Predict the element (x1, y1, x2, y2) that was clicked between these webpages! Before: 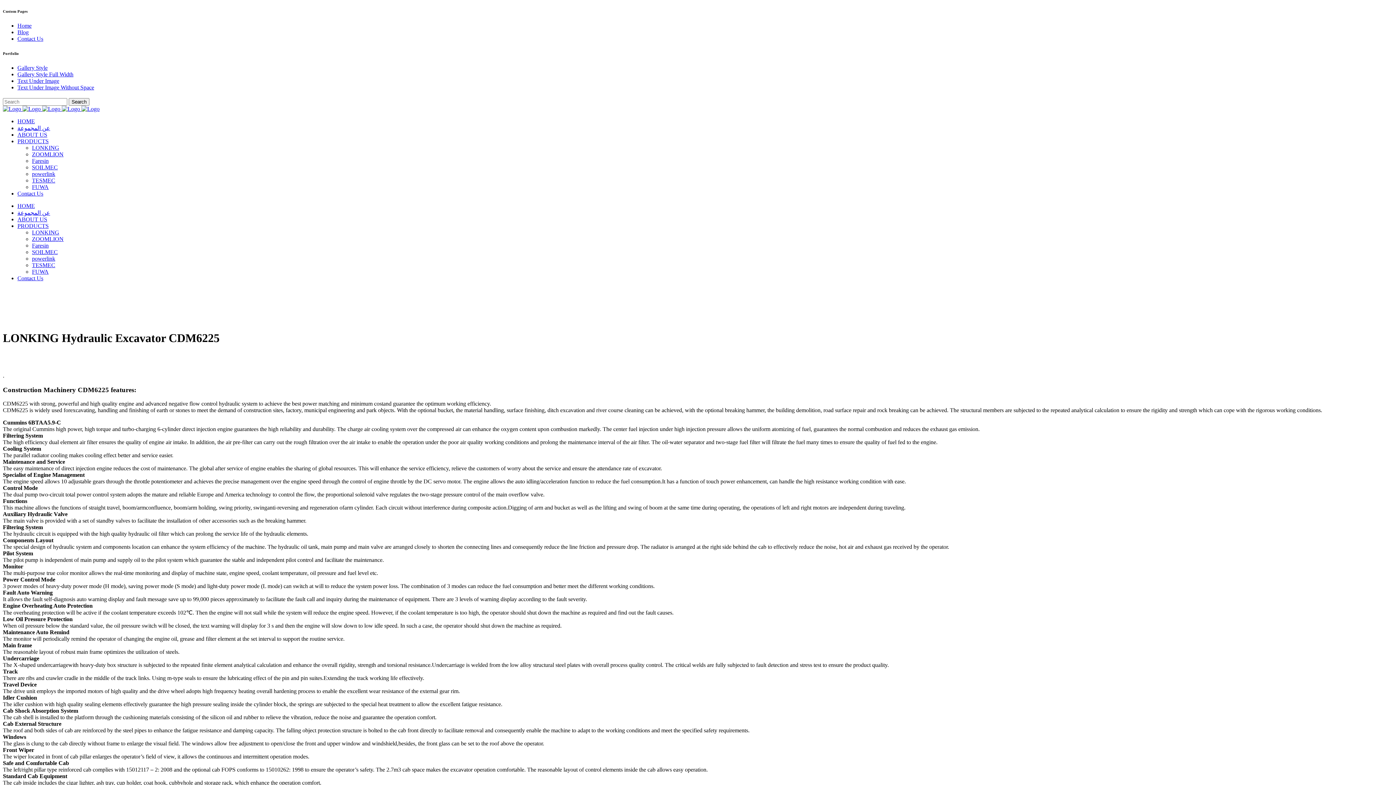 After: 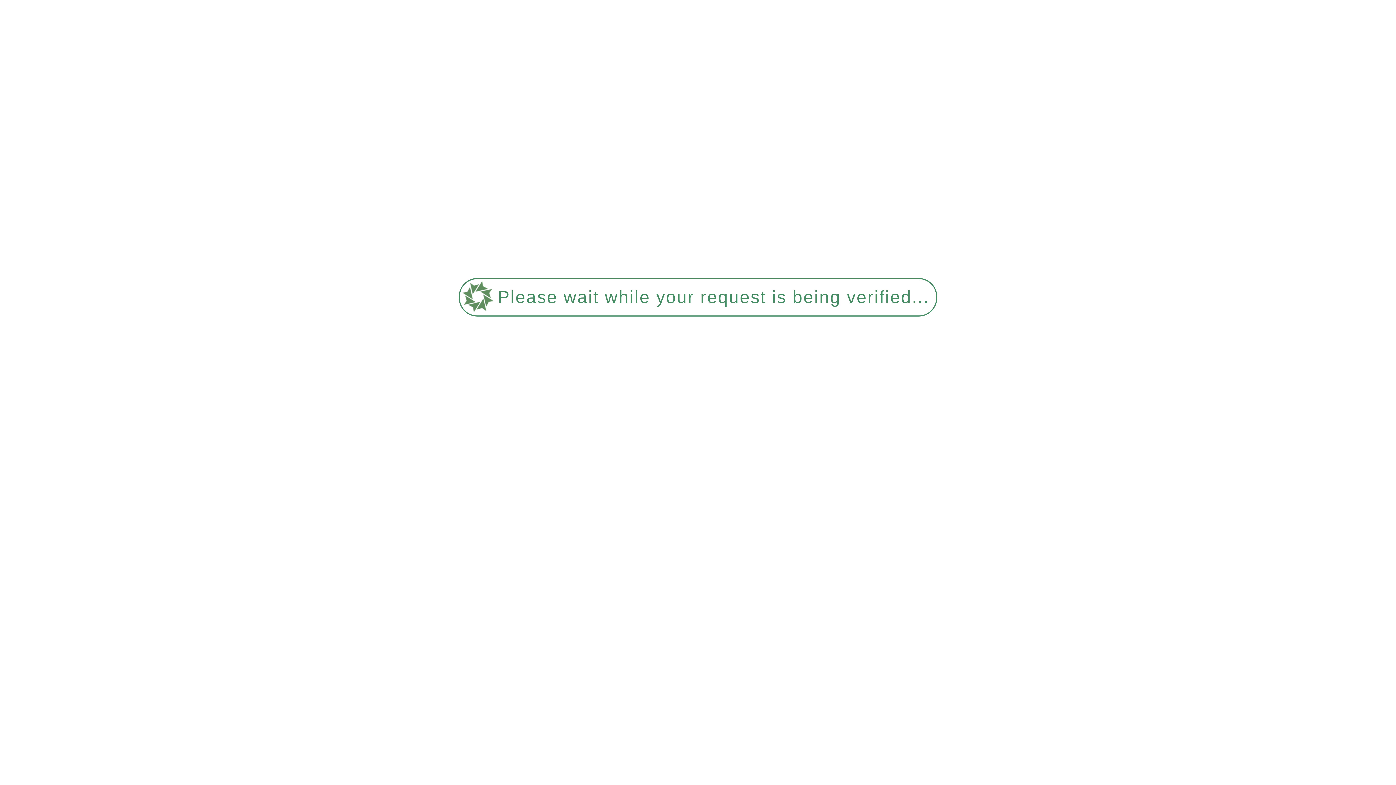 Action: label: Faresin bbox: (32, 242, 48, 248)